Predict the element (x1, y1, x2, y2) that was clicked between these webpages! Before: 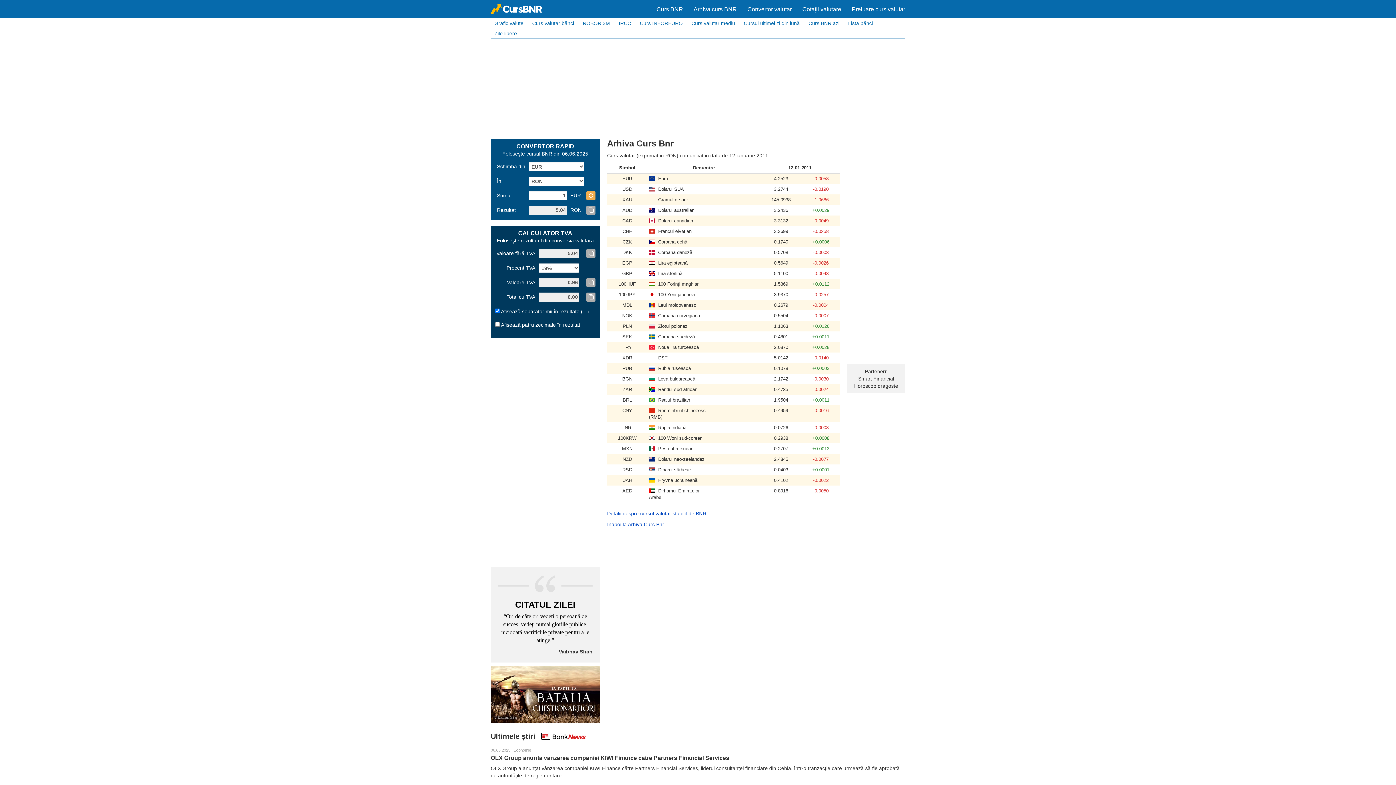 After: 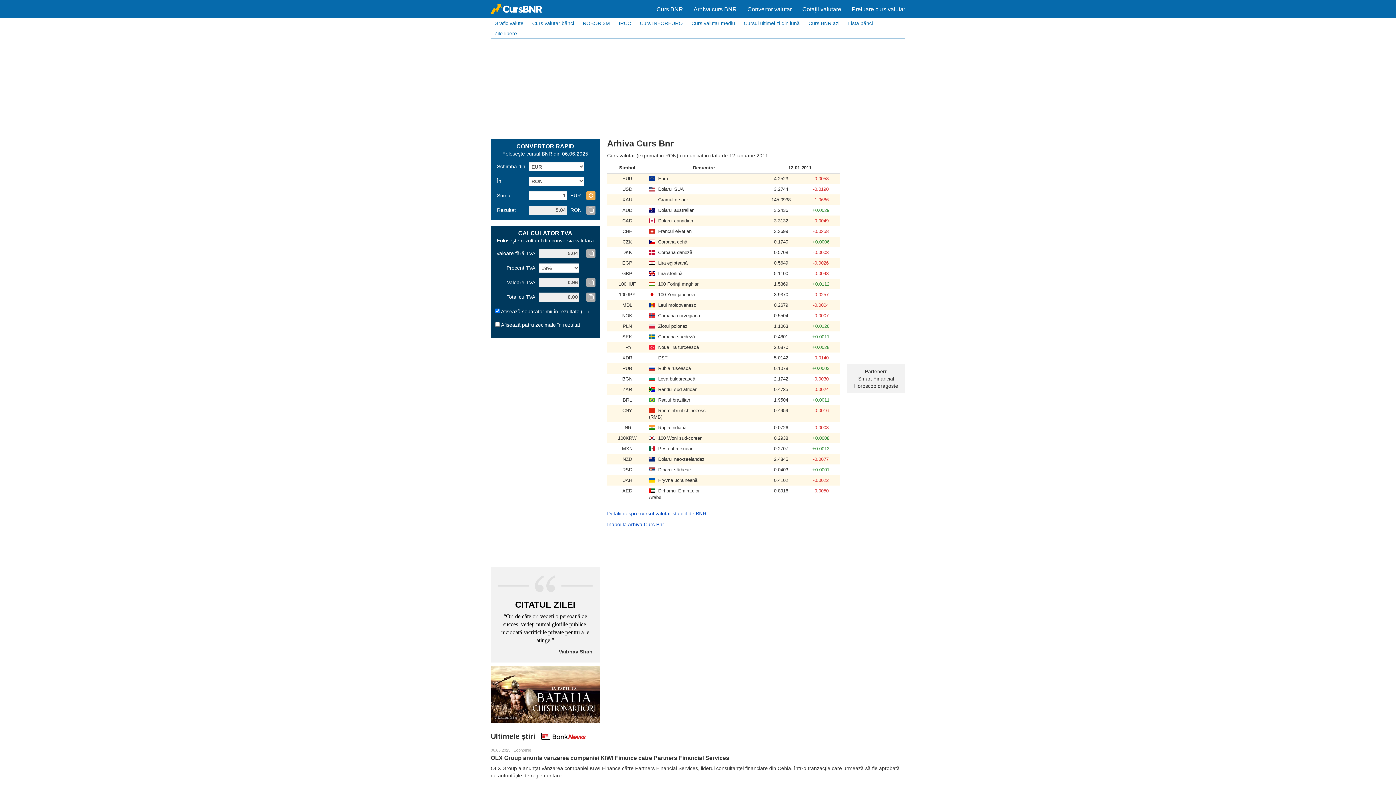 Action: bbox: (858, 376, 894, 381) label: Smart Financial